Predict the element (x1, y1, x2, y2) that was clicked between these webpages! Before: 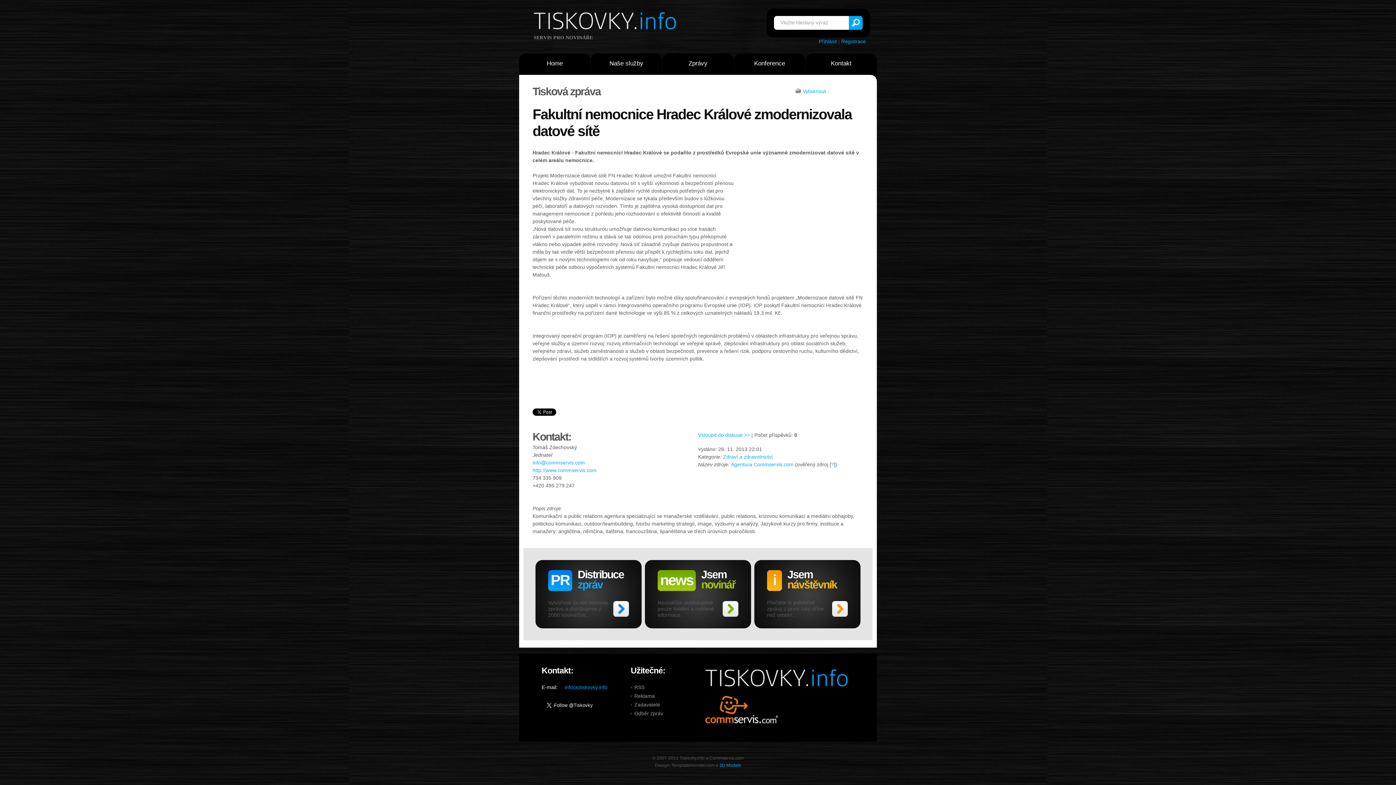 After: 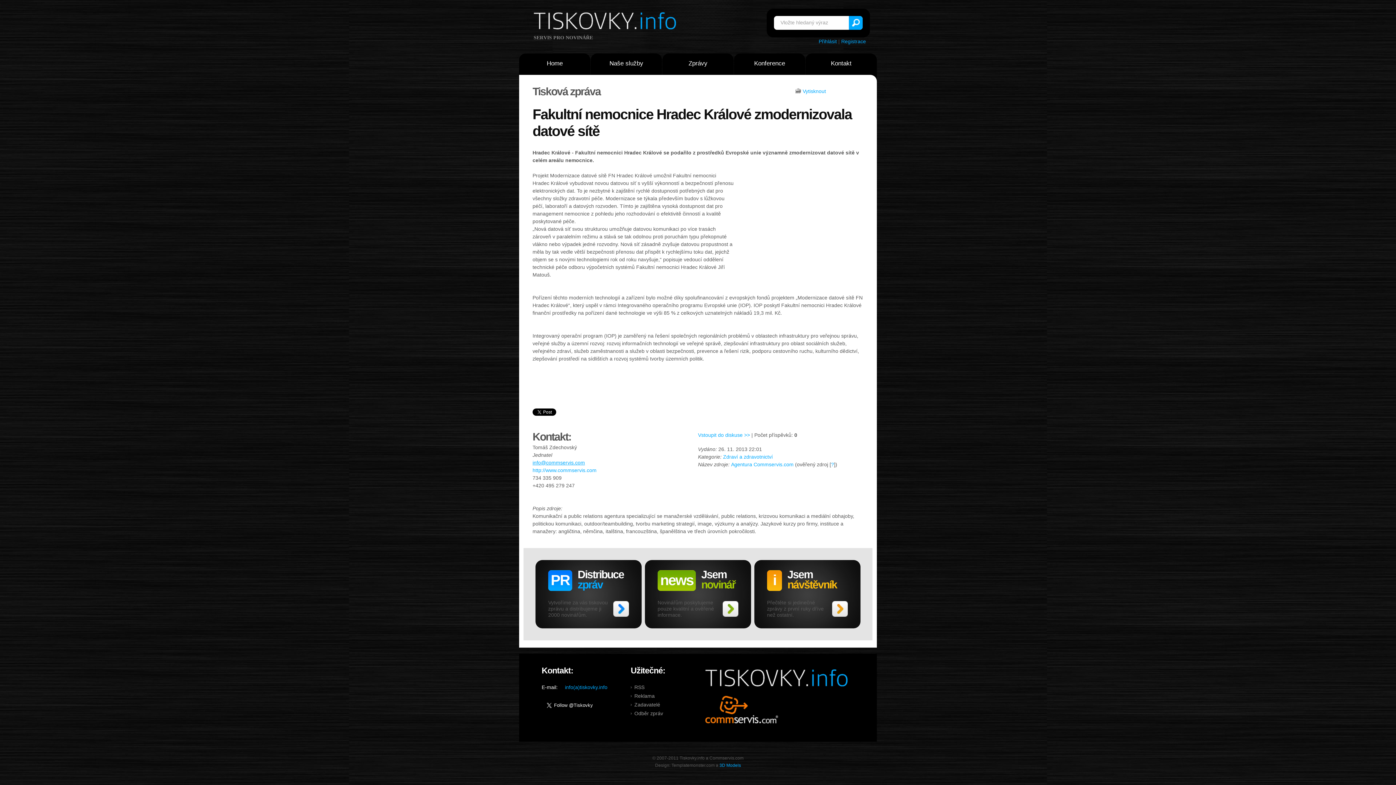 Action: label: info@commservis.com bbox: (532, 460, 585, 465)